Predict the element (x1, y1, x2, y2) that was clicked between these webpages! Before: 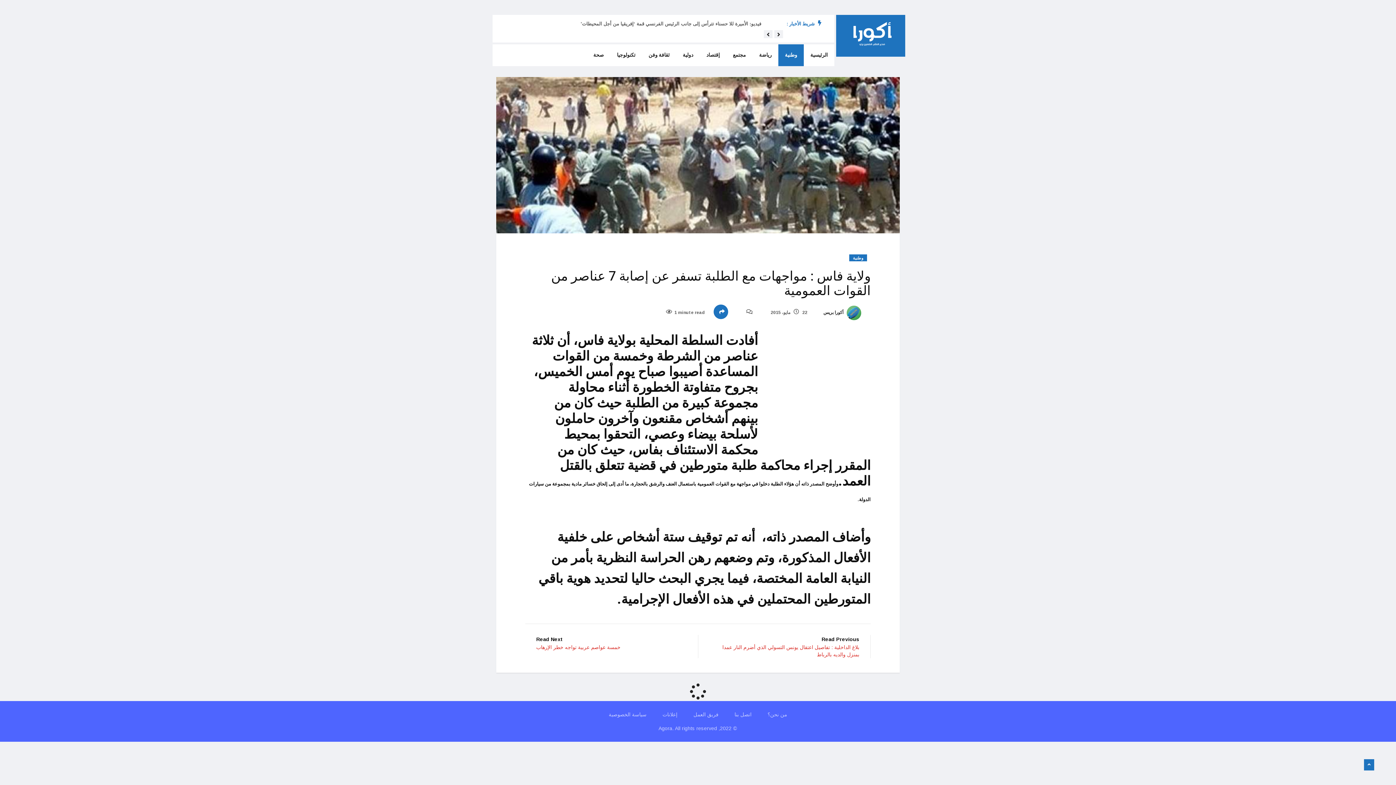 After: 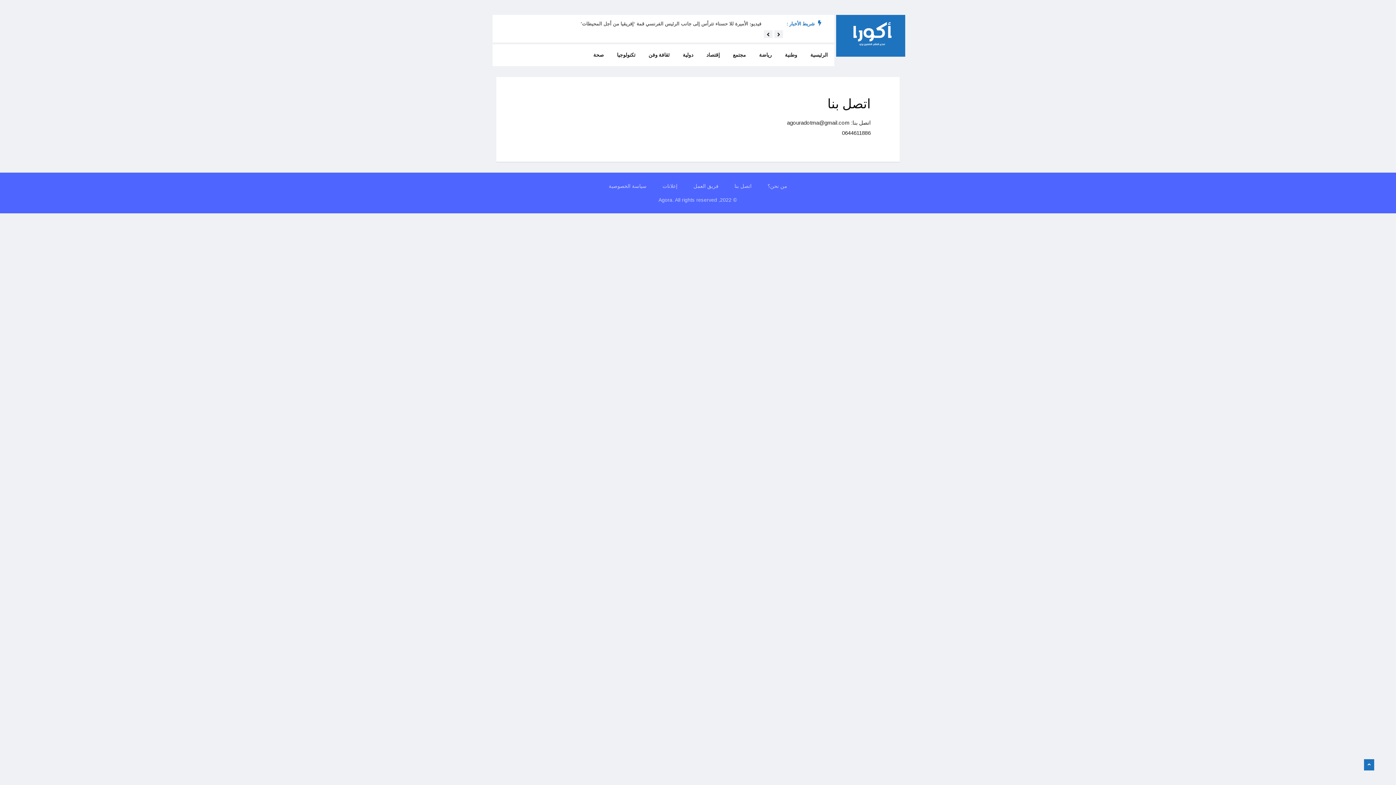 Action: bbox: (734, 710, 751, 719) label: اتصل بنا